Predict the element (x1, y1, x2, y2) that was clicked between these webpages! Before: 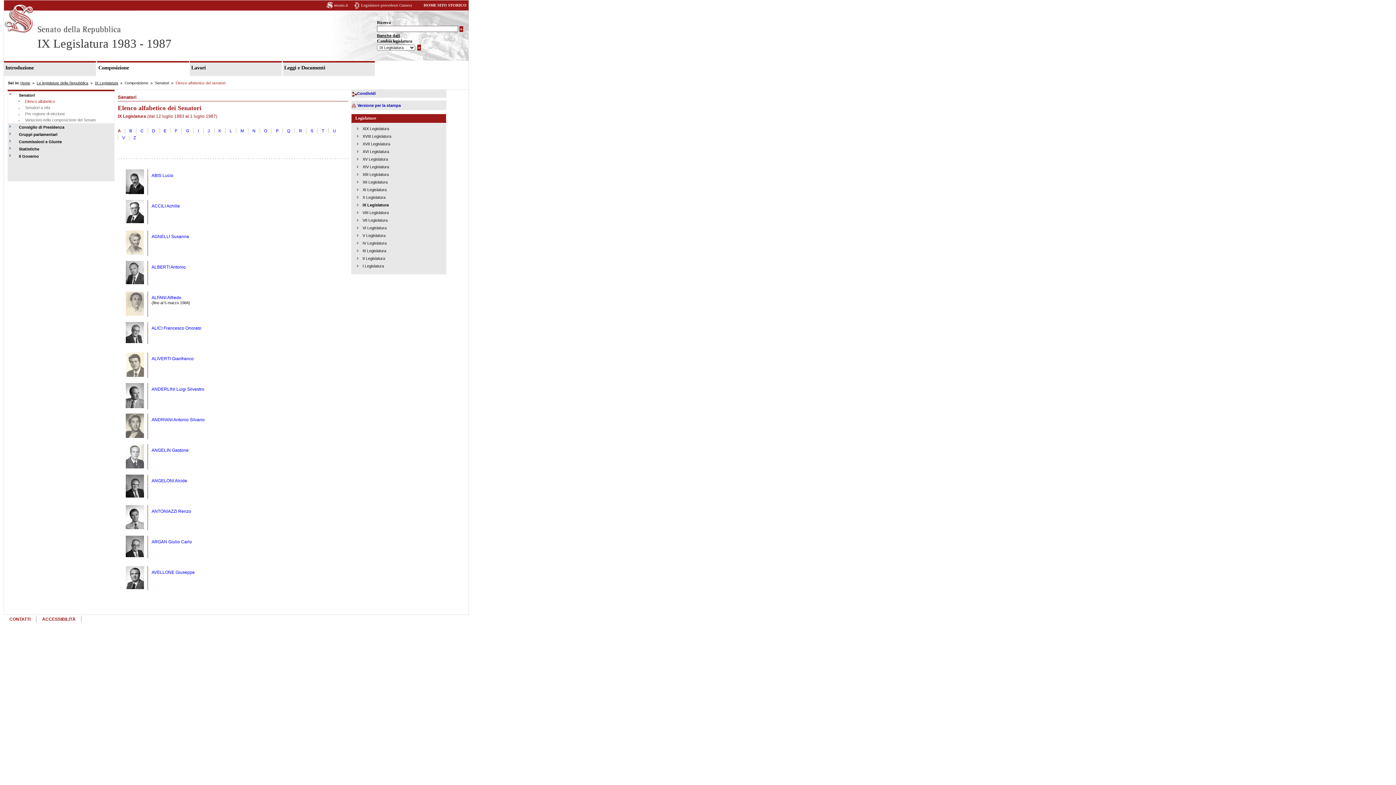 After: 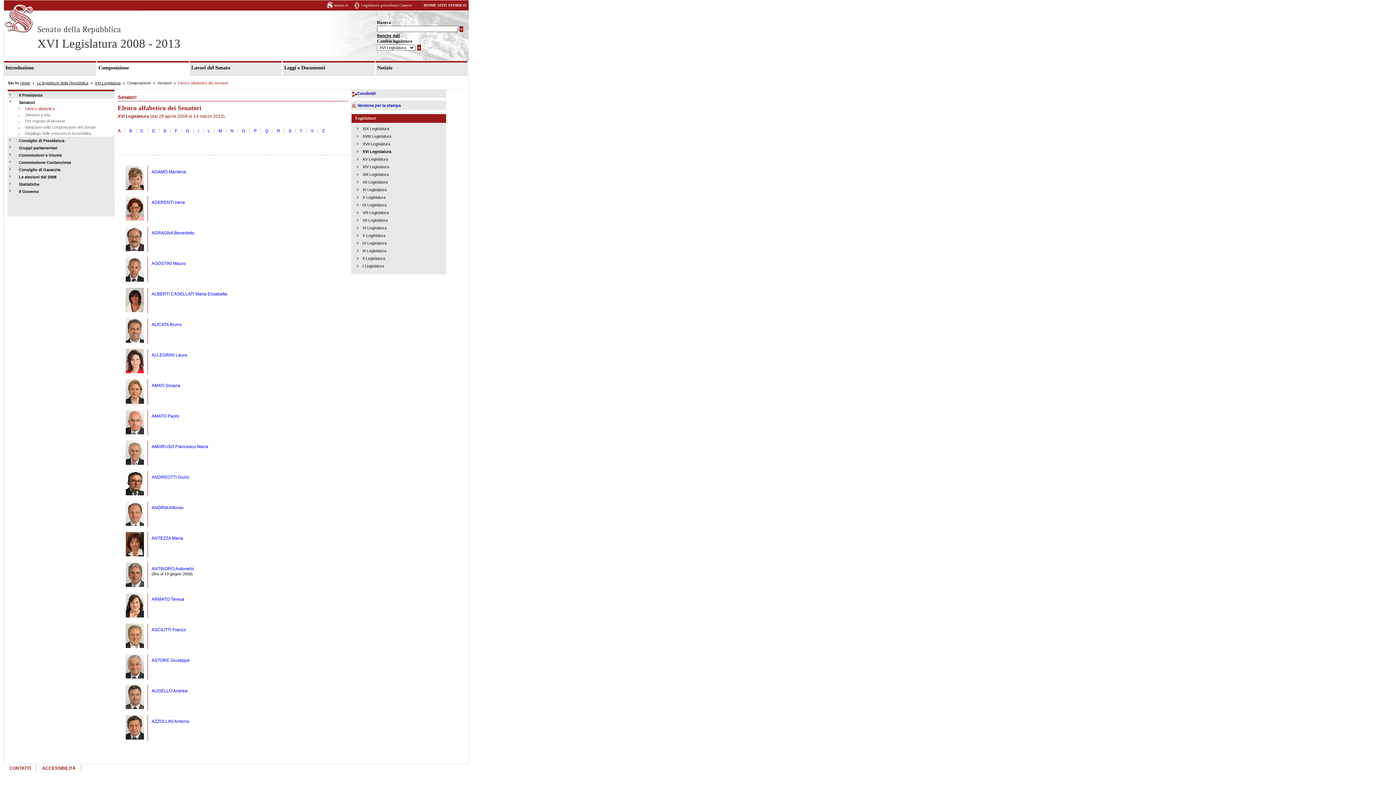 Action: label: XVI Legislatura bbox: (362, 149, 389, 153)